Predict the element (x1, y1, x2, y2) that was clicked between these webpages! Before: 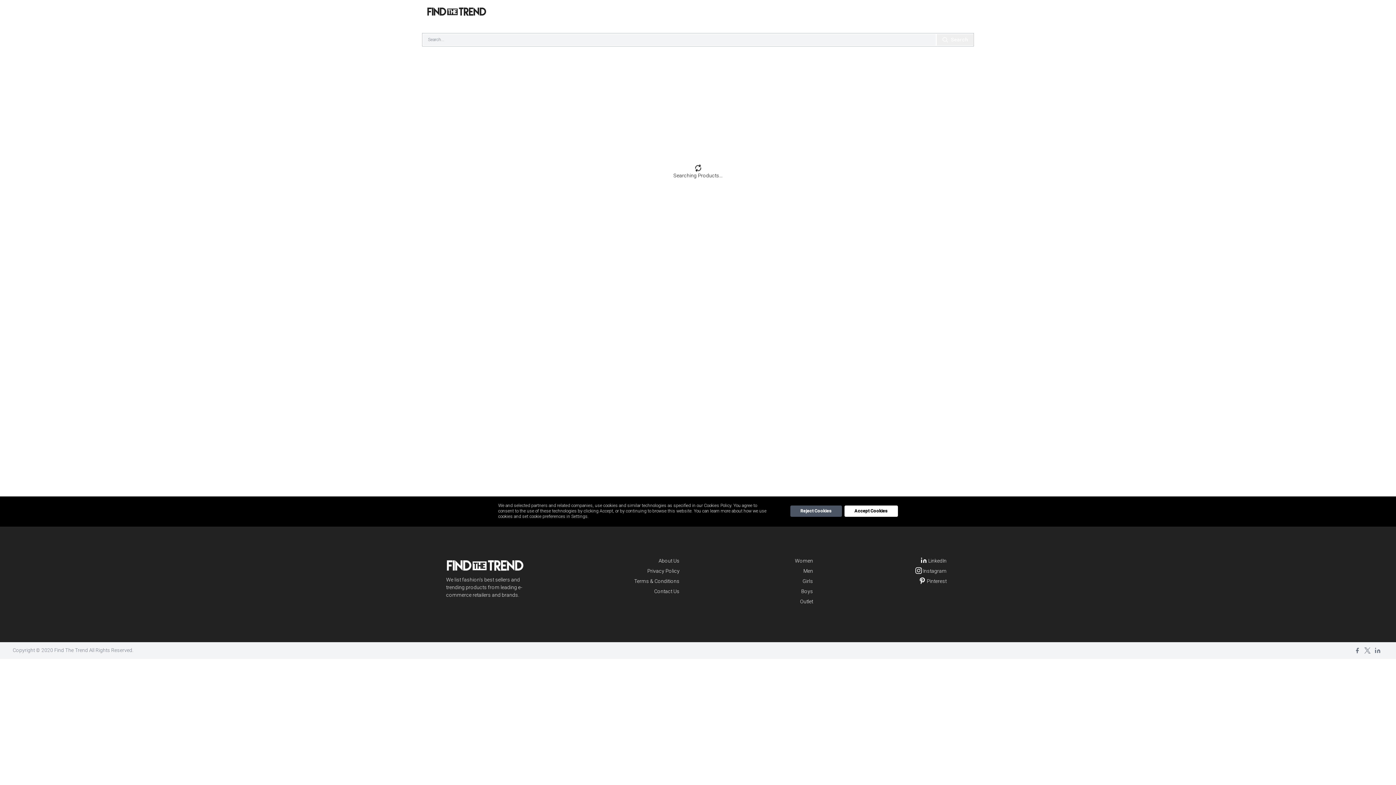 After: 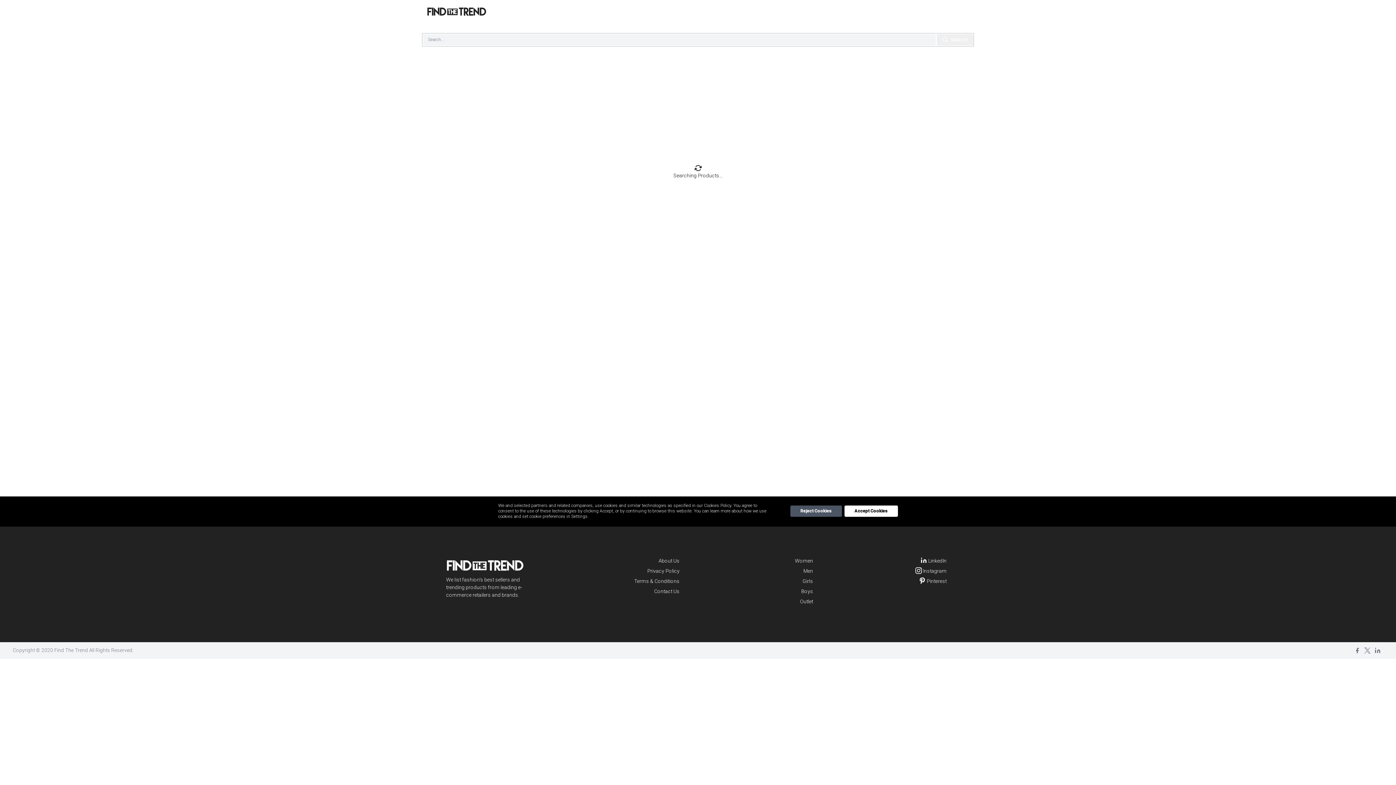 Action: bbox: (919, 577, 946, 585) label: Pinterest